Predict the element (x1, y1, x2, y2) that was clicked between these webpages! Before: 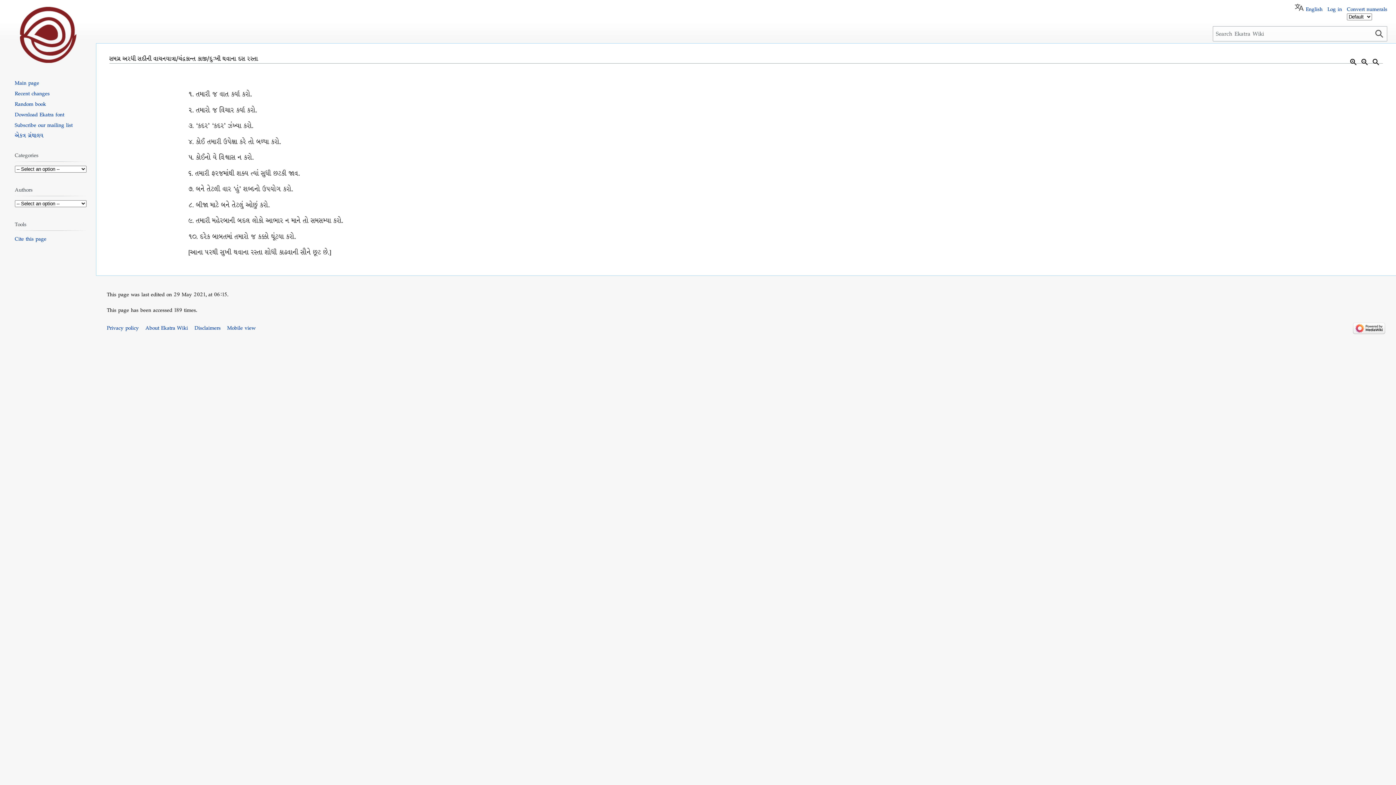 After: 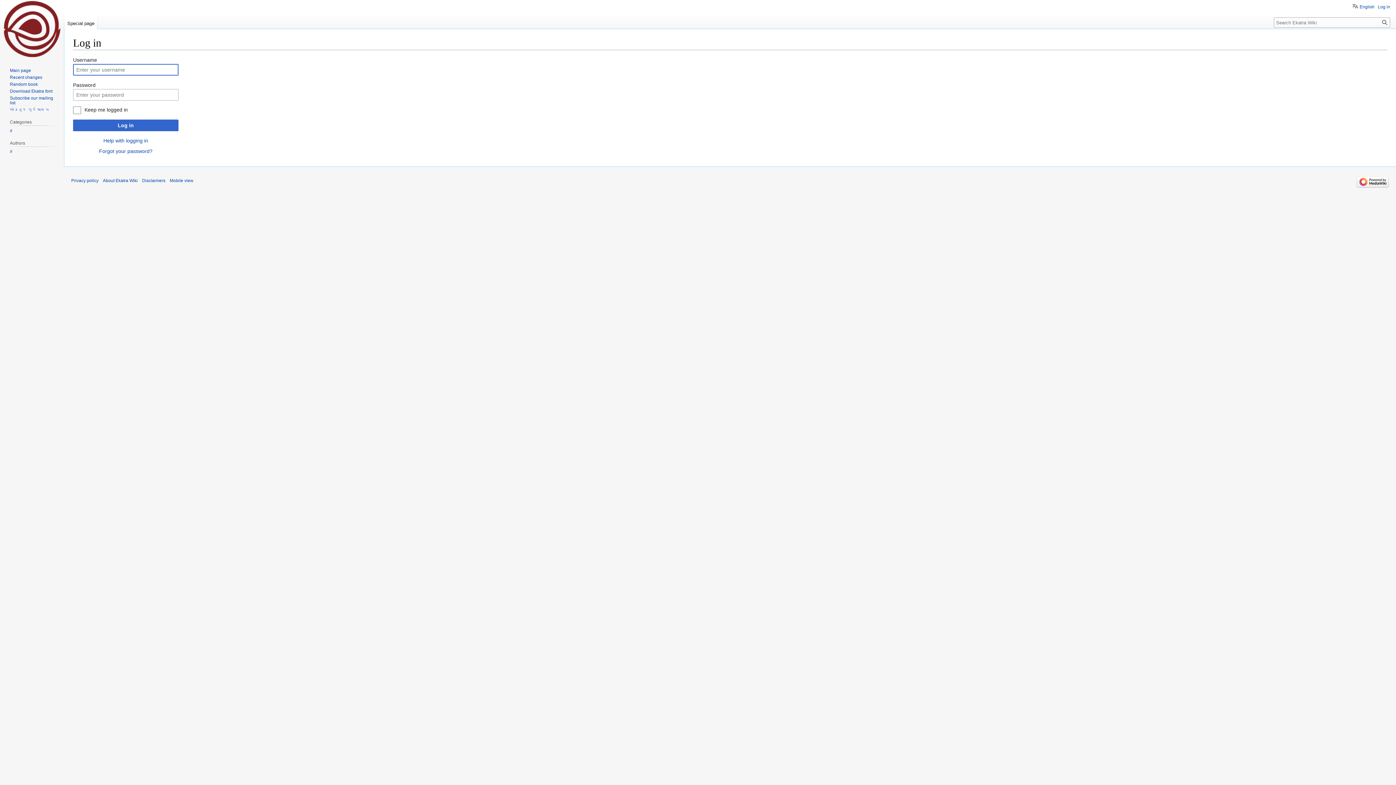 Action: bbox: (1373, 4, 1387, 13) label: Log in